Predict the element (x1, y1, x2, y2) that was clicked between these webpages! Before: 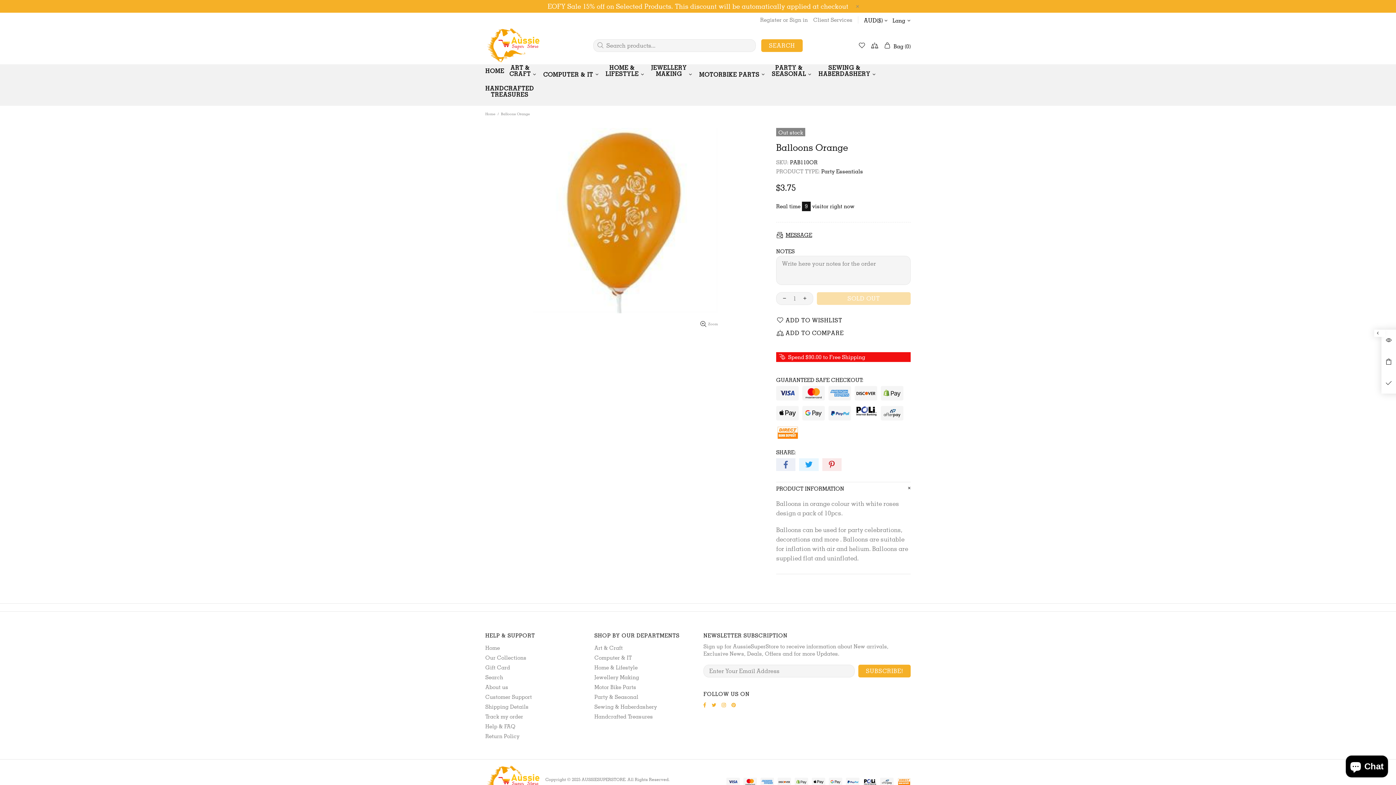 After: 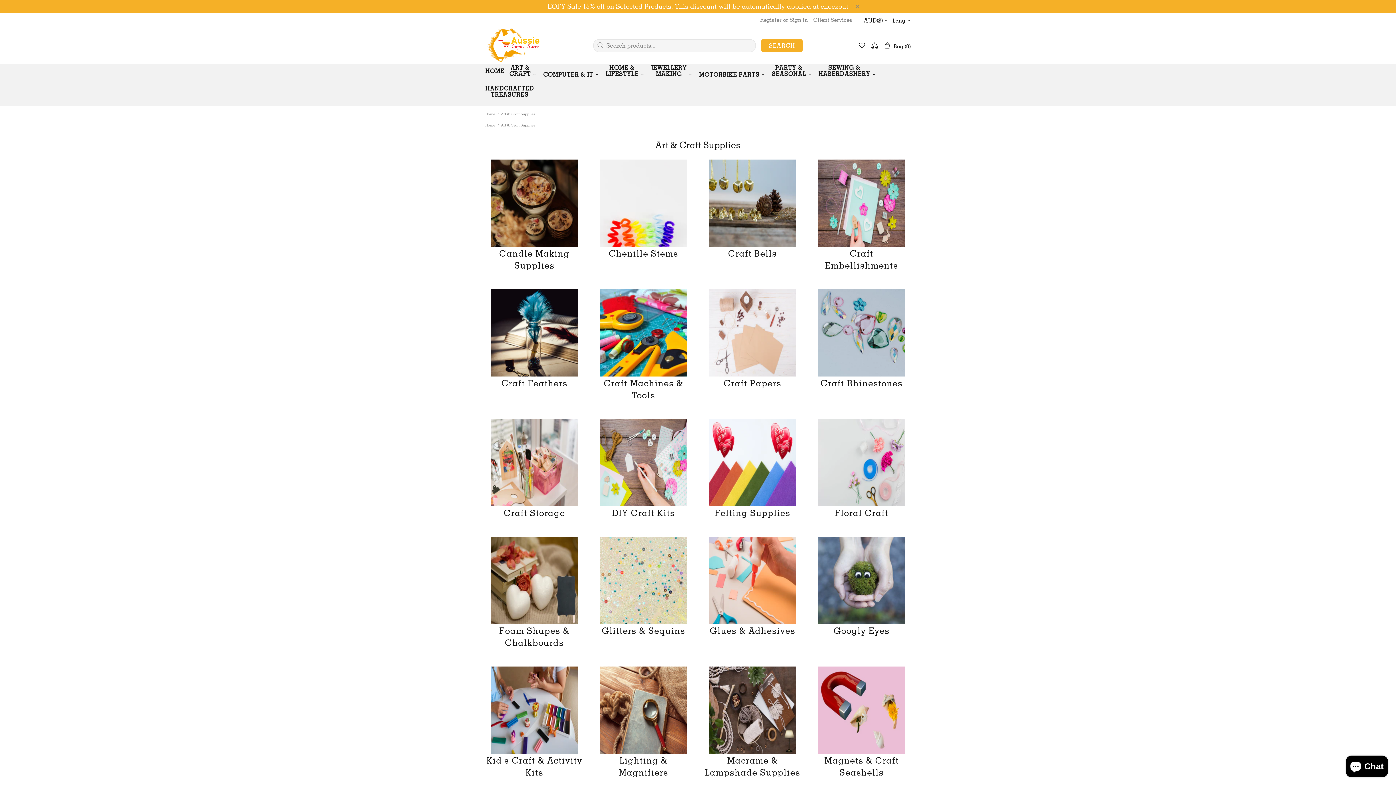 Action: bbox: (594, 644, 622, 651) label: Art & Craft